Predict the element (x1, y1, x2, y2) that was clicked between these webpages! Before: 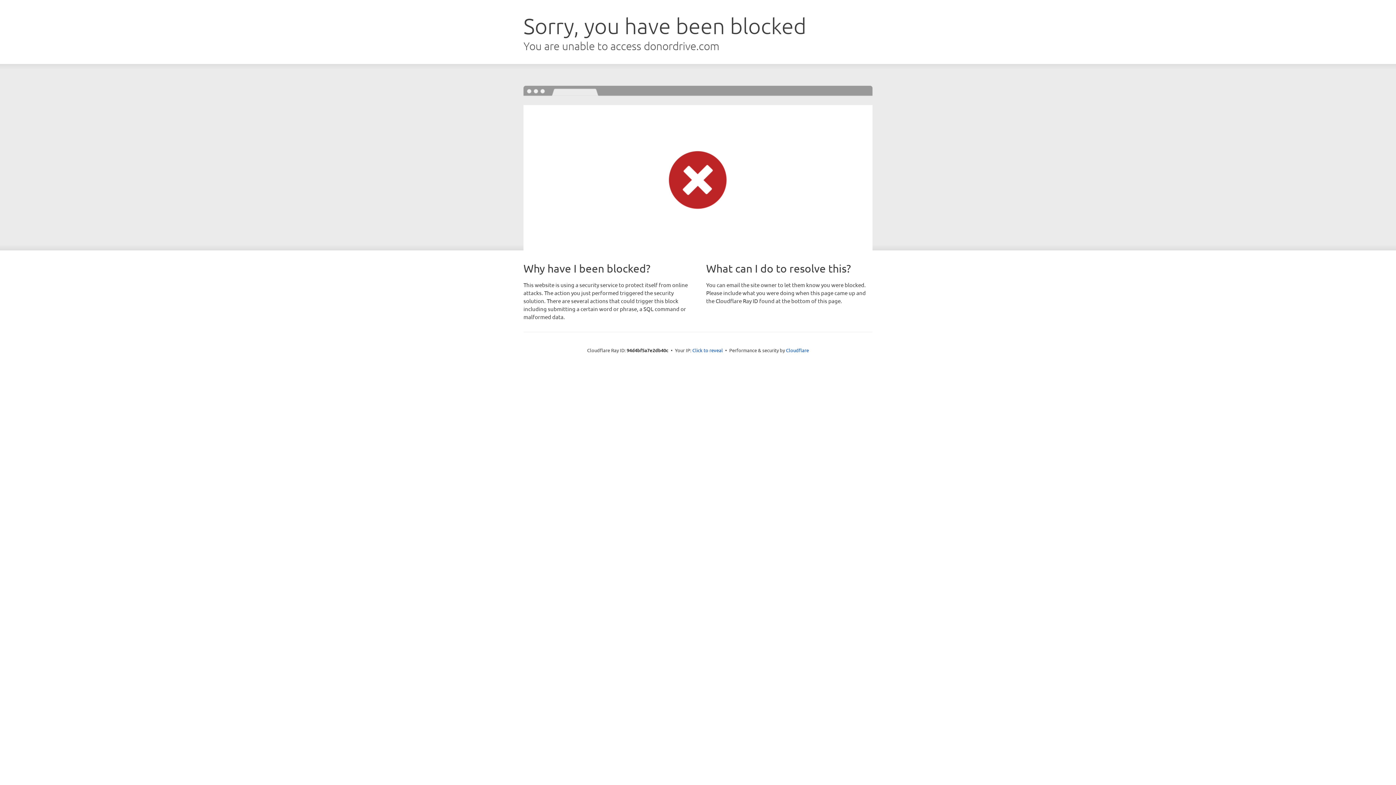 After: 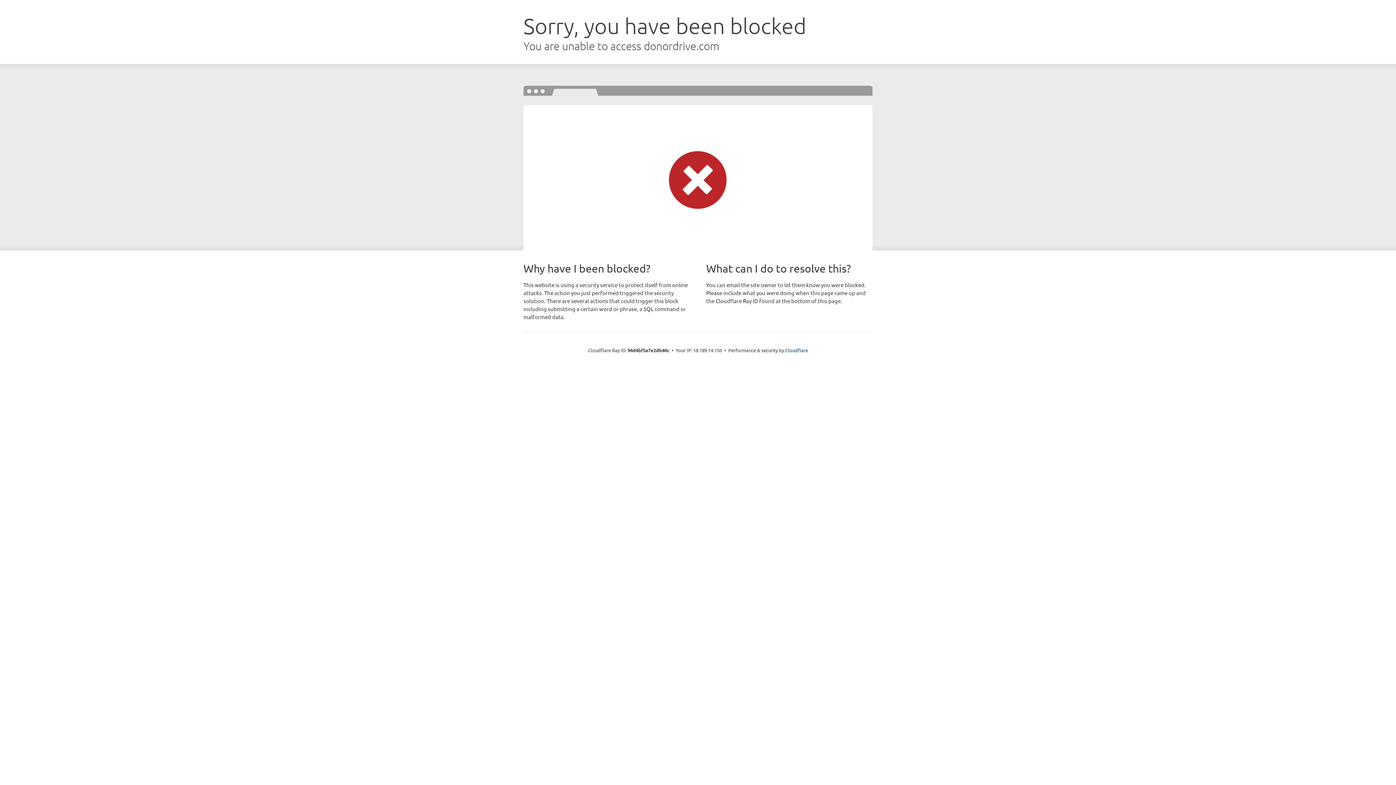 Action: bbox: (692, 346, 723, 353) label: Click to reveal